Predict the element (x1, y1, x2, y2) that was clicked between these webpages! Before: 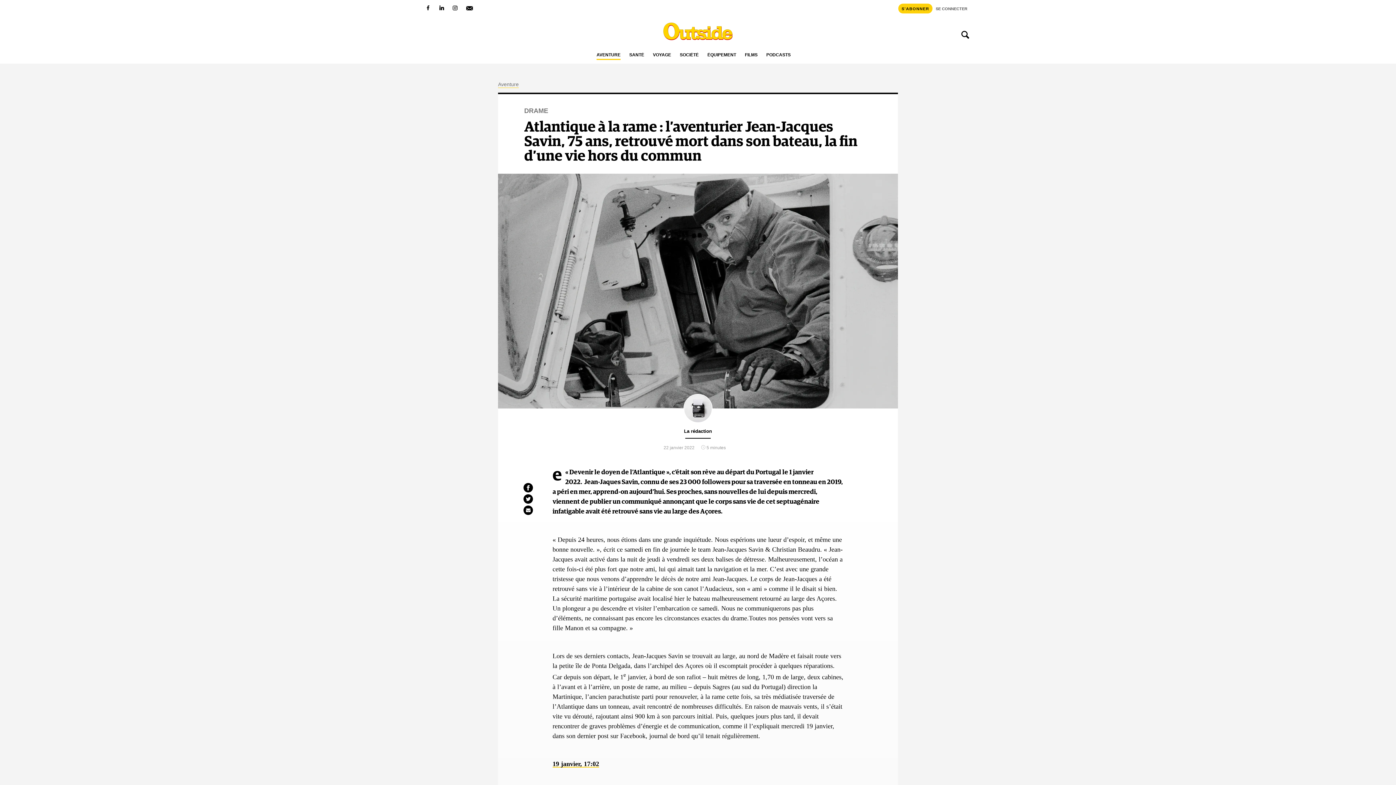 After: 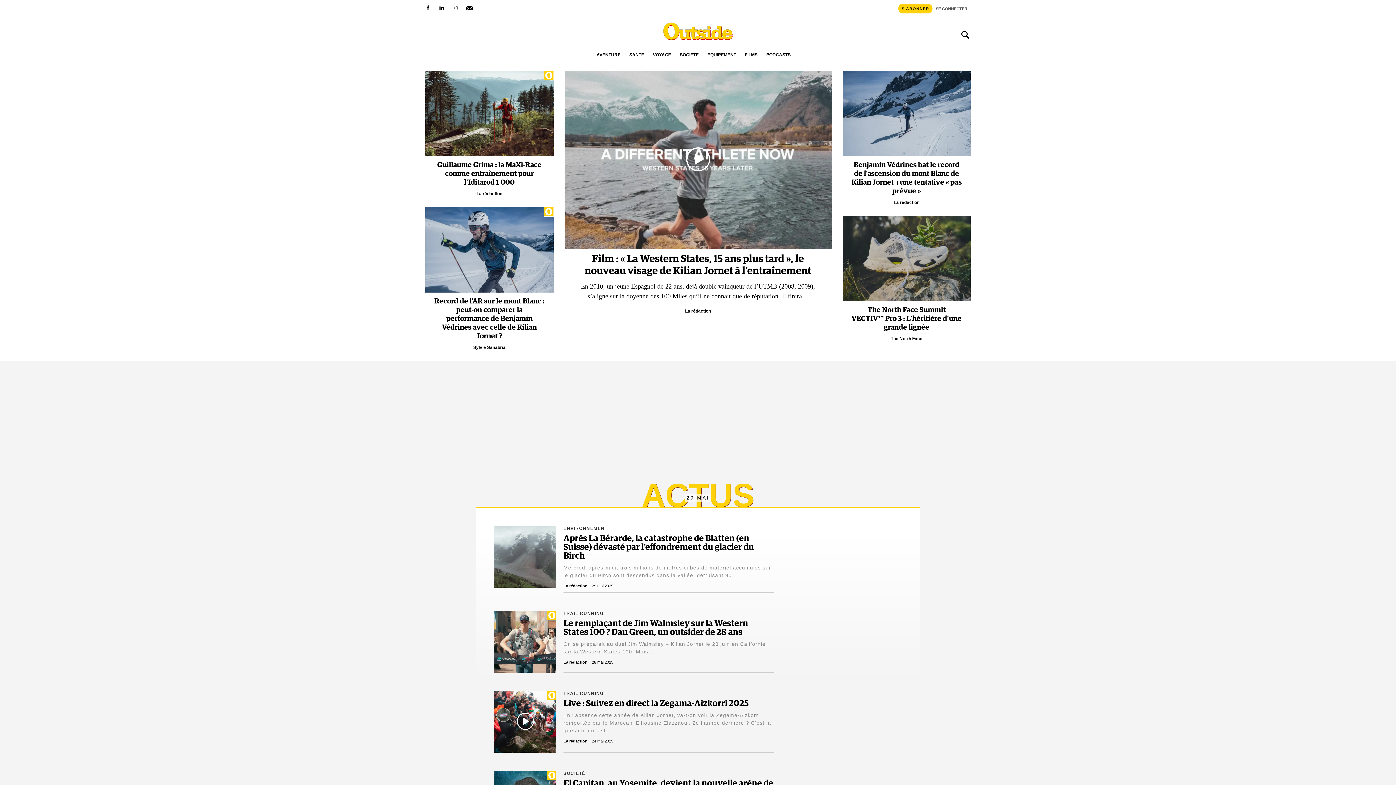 Action: bbox: (661, 42, 734, 46)